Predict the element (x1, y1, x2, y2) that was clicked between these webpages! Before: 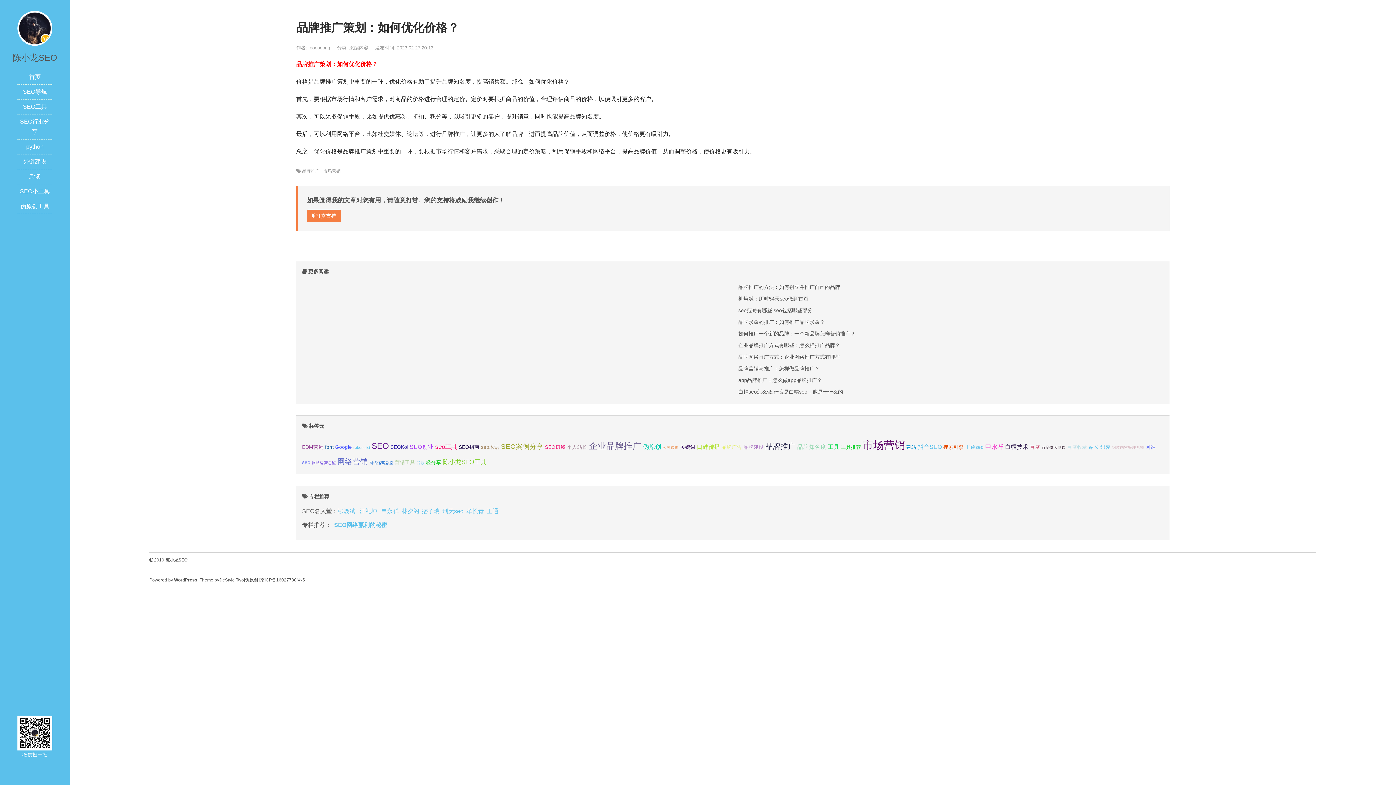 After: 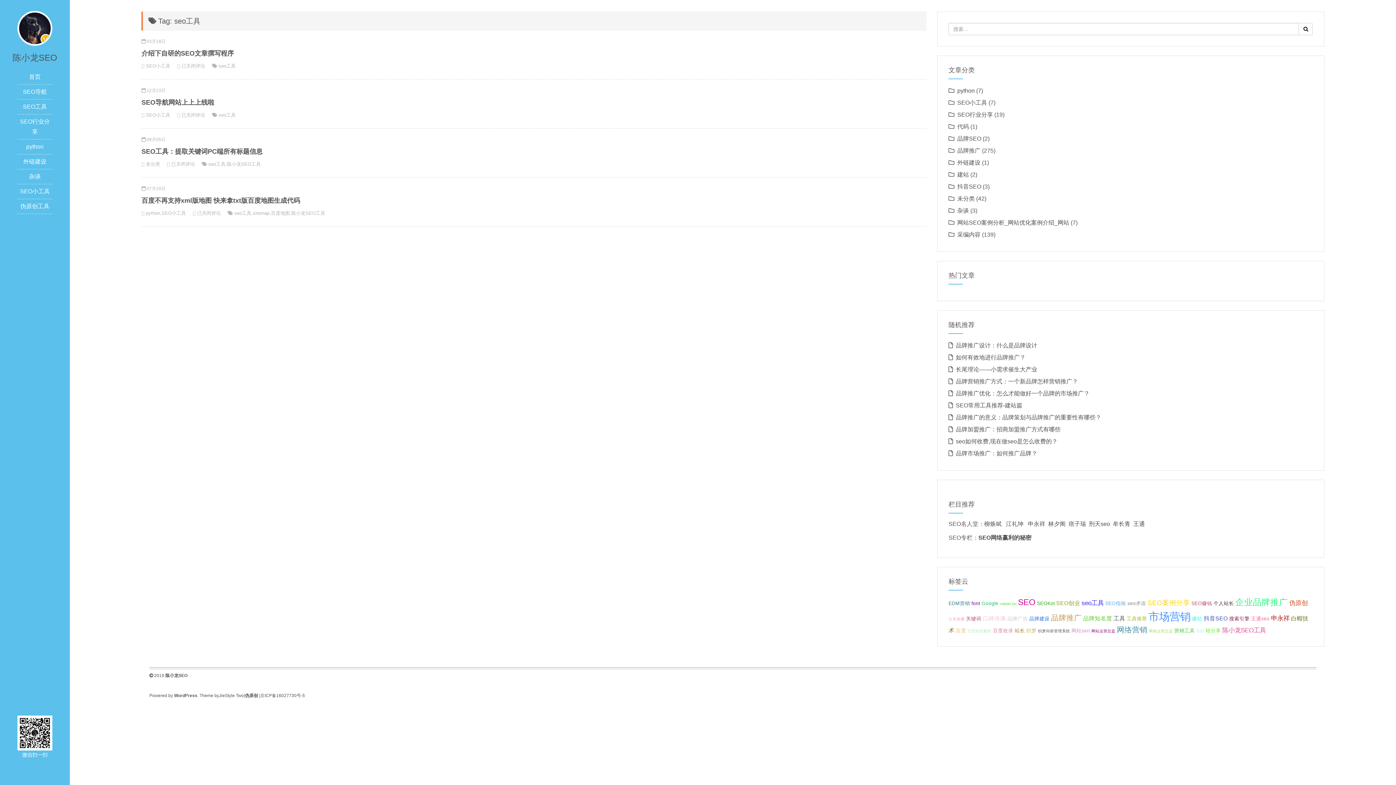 Action: label: seo工具 (4个项目); bbox: (435, 443, 457, 450)